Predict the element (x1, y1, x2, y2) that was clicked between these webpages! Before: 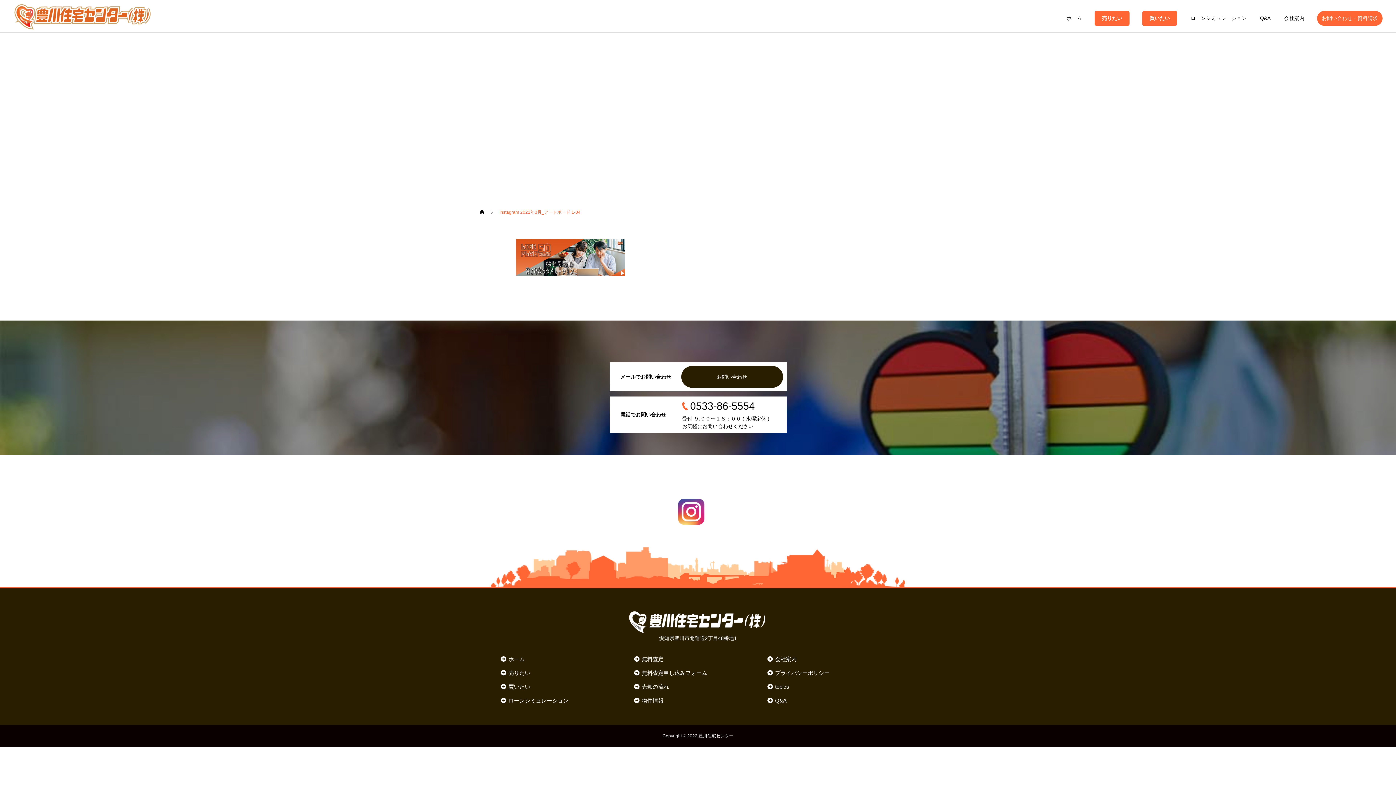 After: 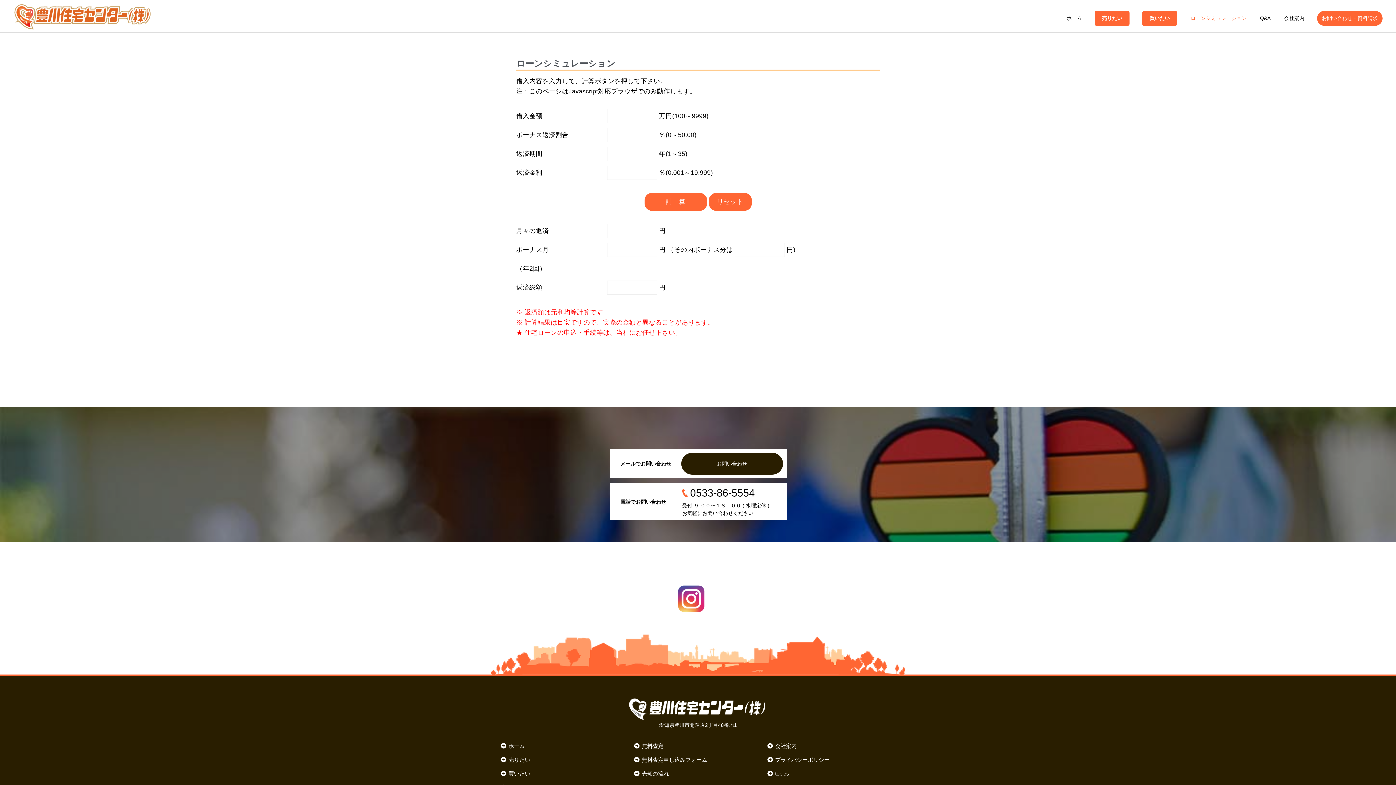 Action: label: ローンシミュレーション bbox: (500, 697, 568, 703)